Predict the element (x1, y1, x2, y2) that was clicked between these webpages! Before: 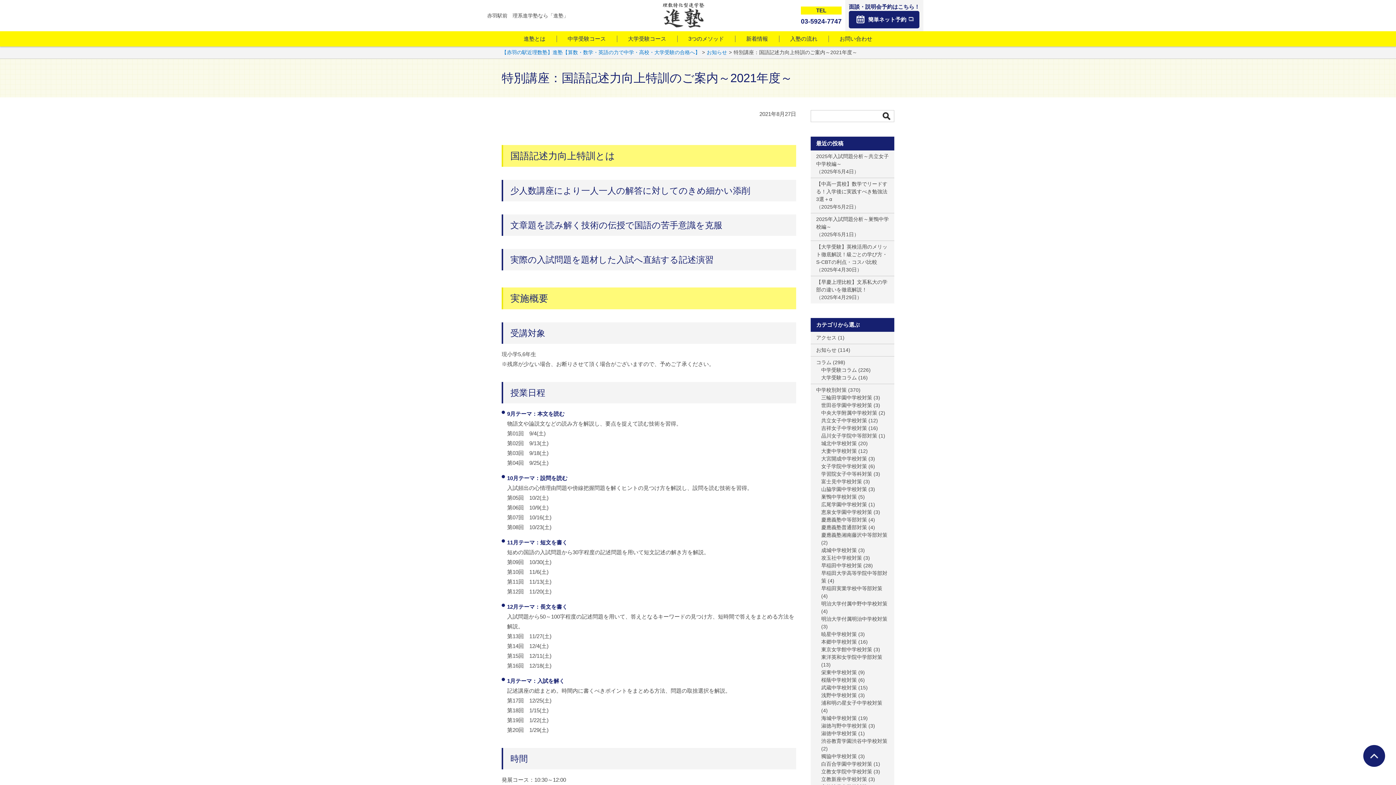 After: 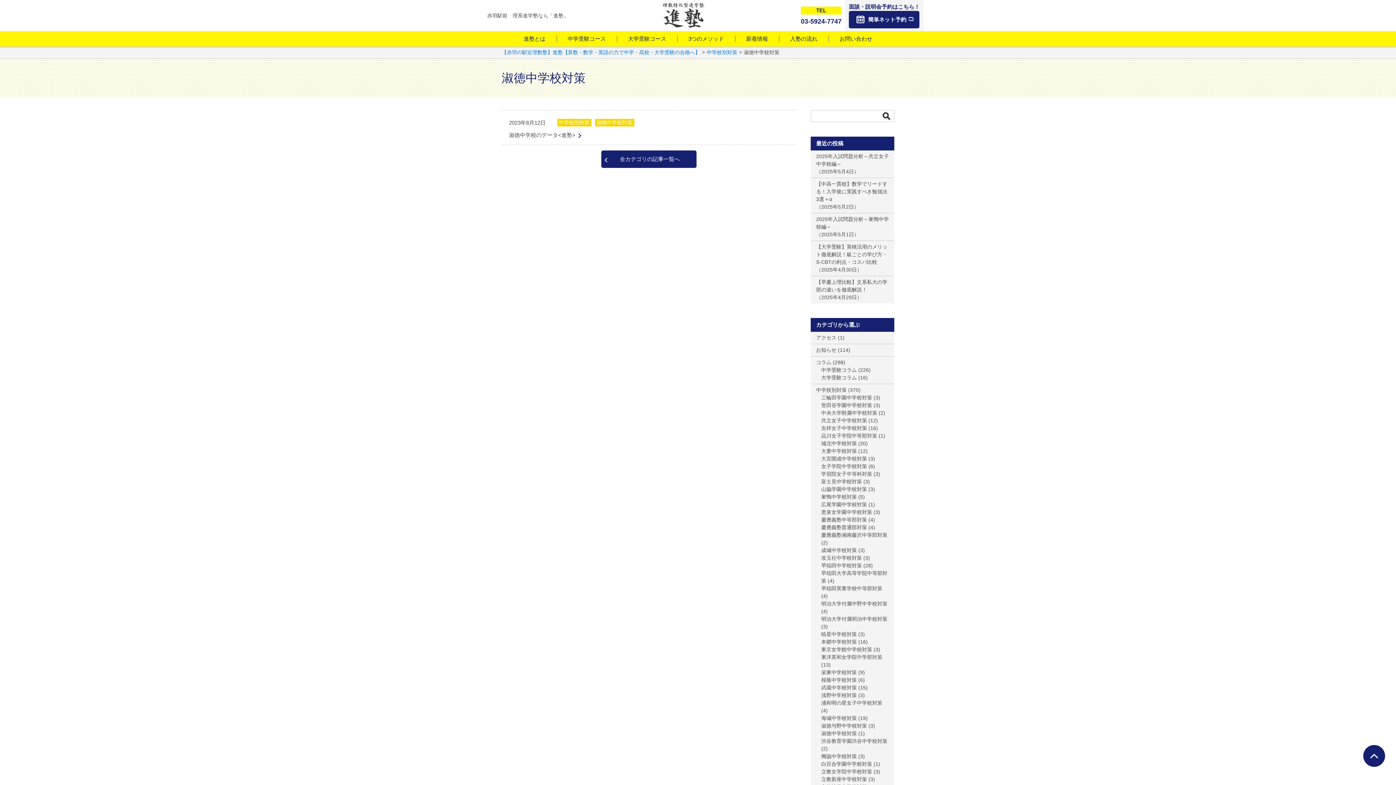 Action: bbox: (821, 730, 857, 736) label: 淑徳中学校対策